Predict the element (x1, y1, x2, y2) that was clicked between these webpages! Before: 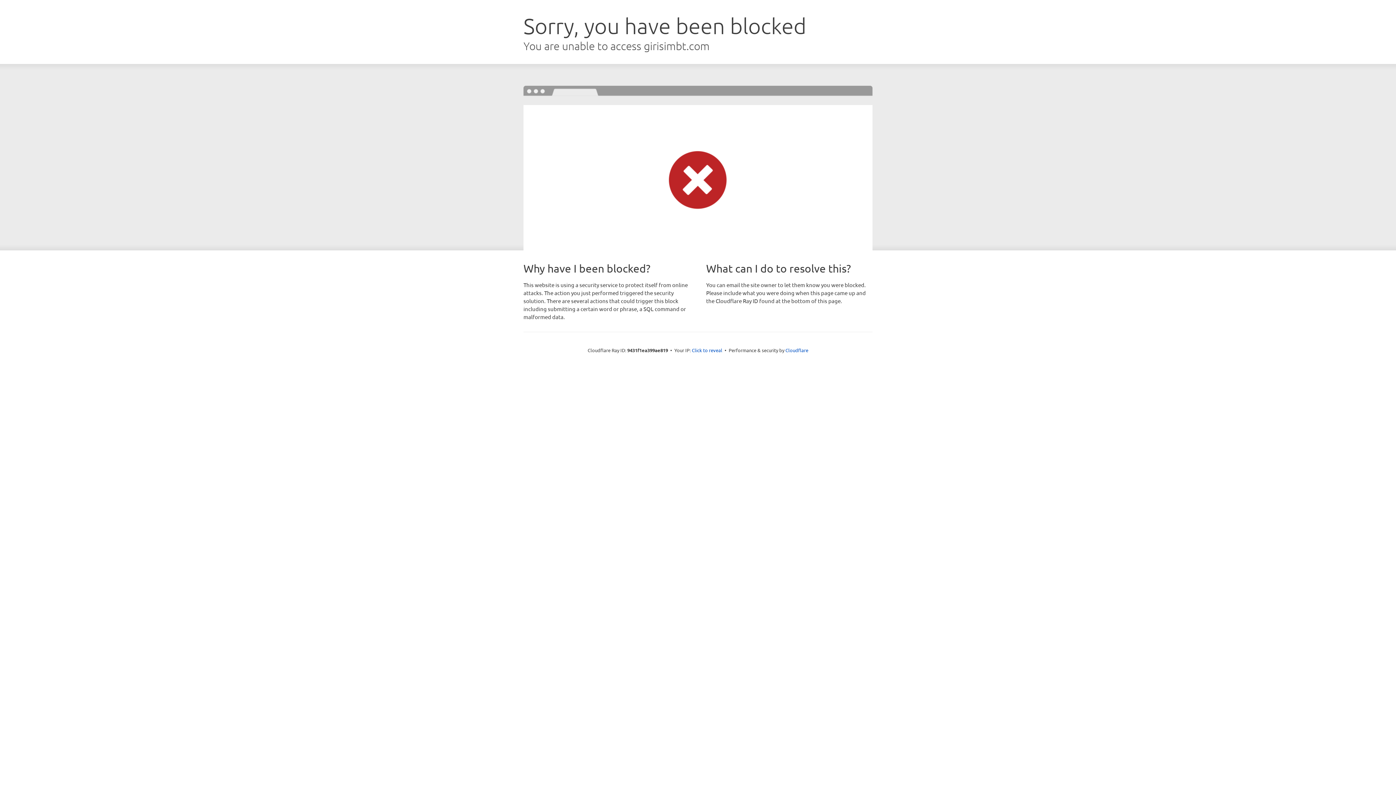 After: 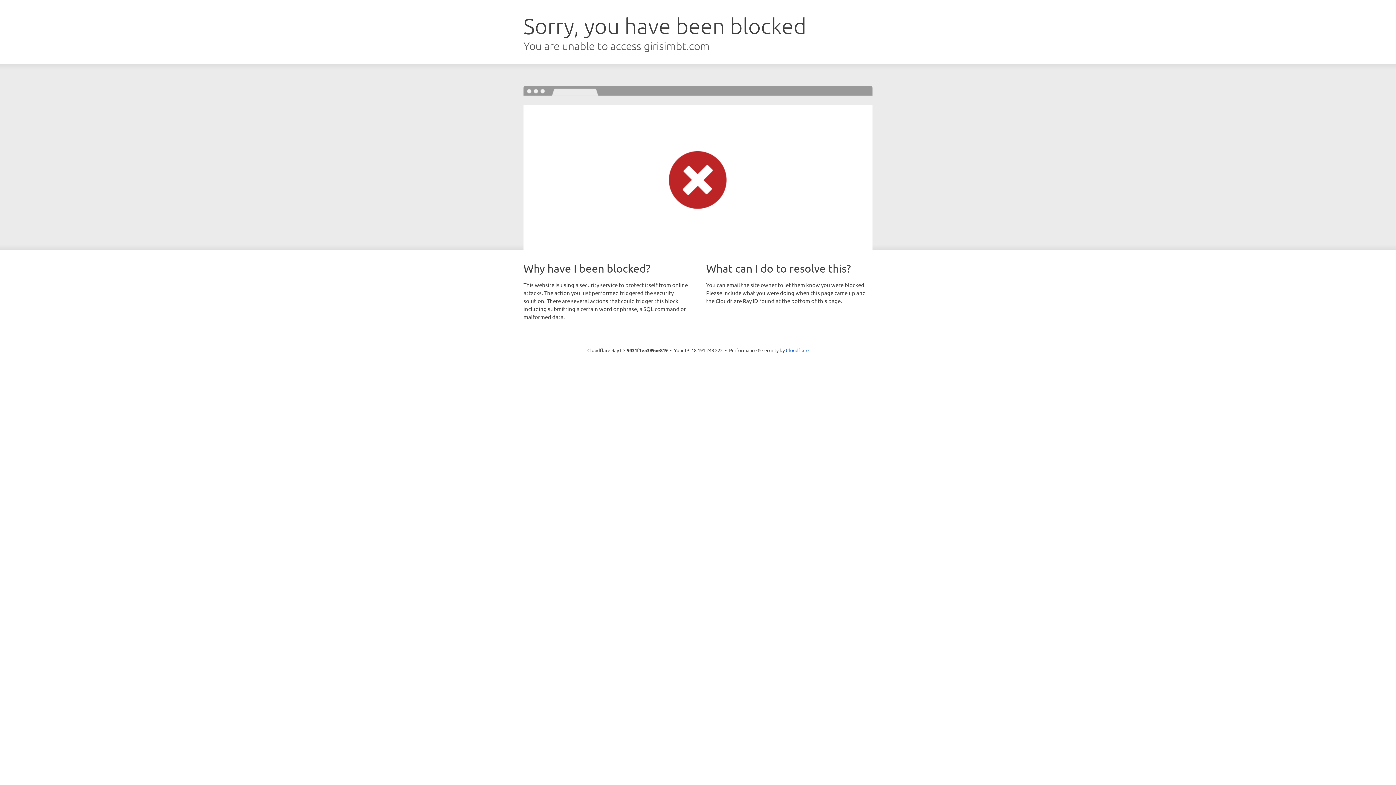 Action: label: Click to reveal bbox: (692, 346, 722, 353)